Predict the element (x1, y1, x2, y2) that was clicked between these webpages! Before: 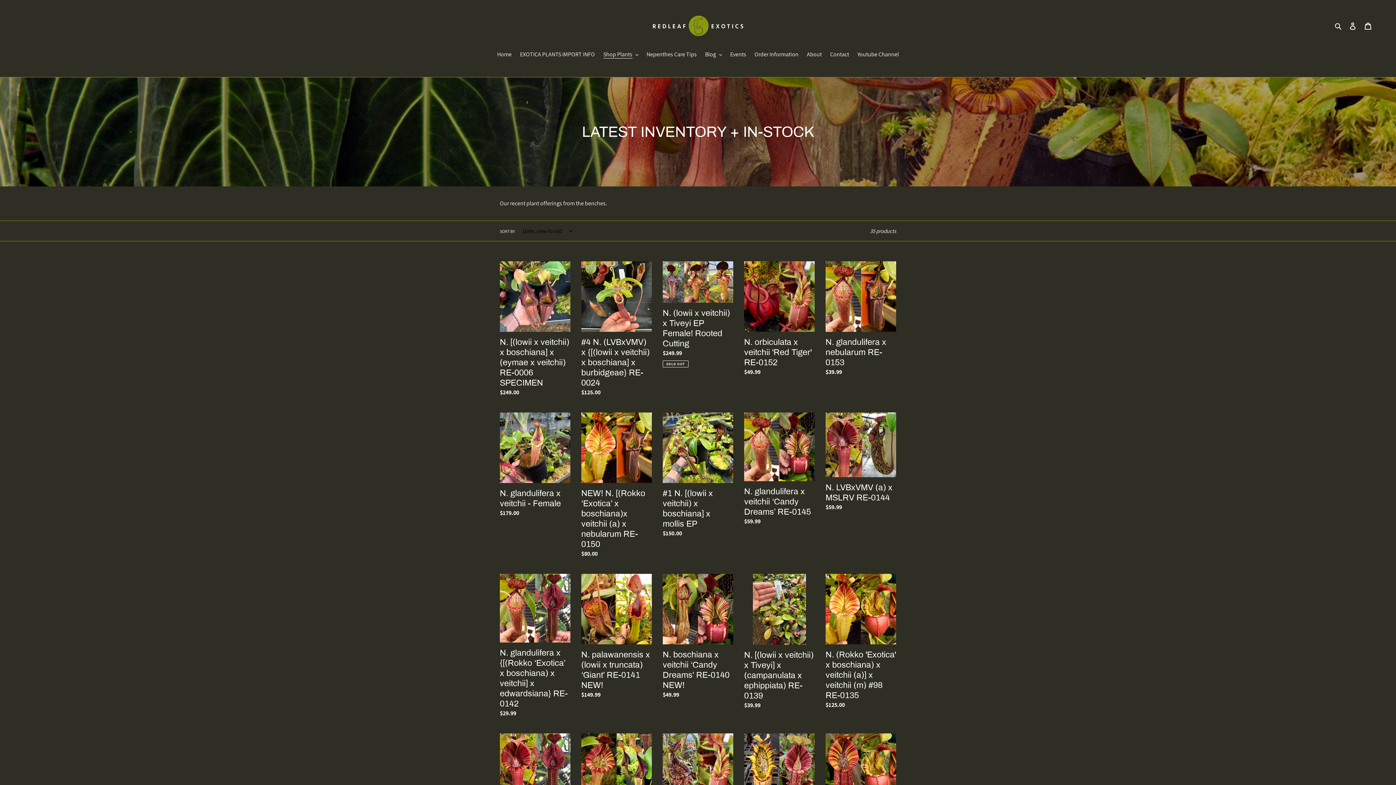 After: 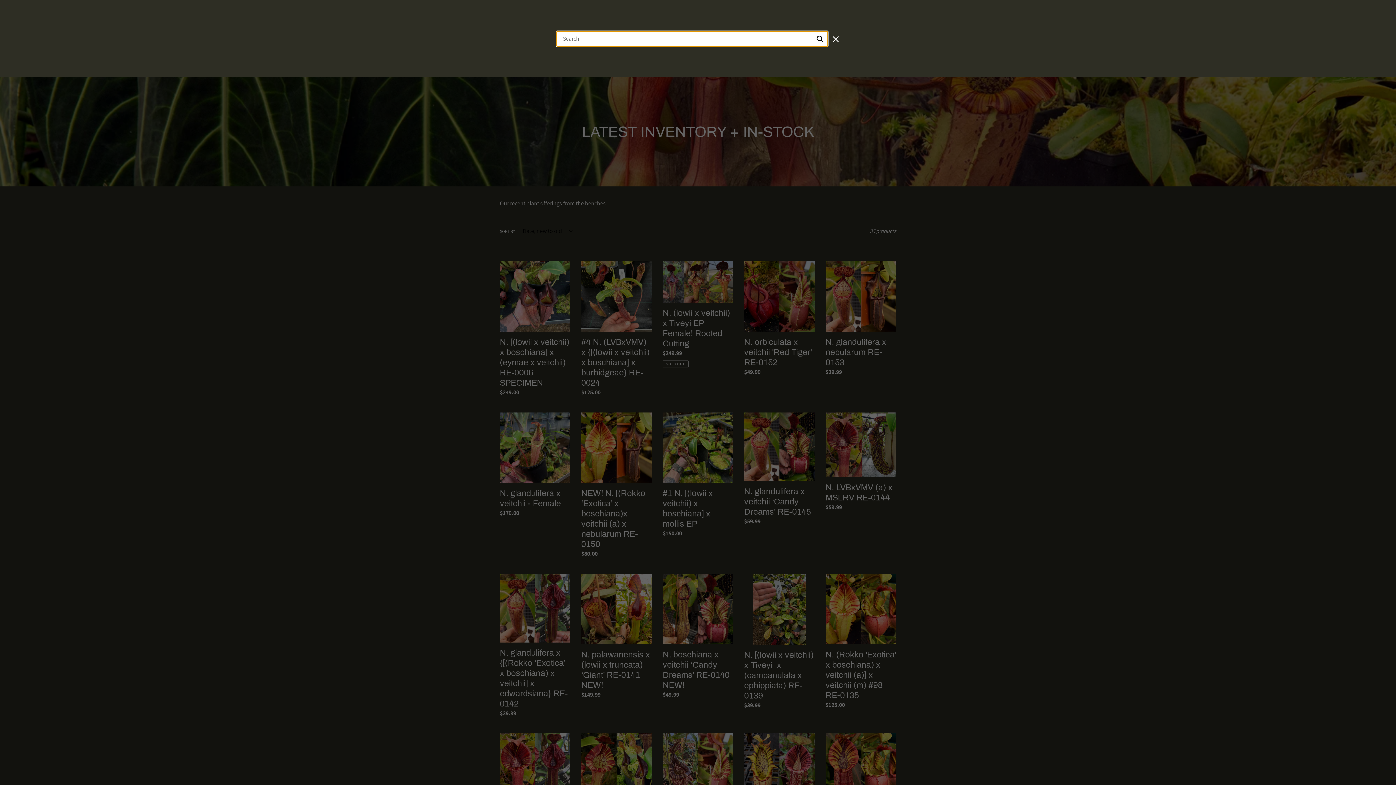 Action: bbox: (1332, 21, 1345, 30) label: Search